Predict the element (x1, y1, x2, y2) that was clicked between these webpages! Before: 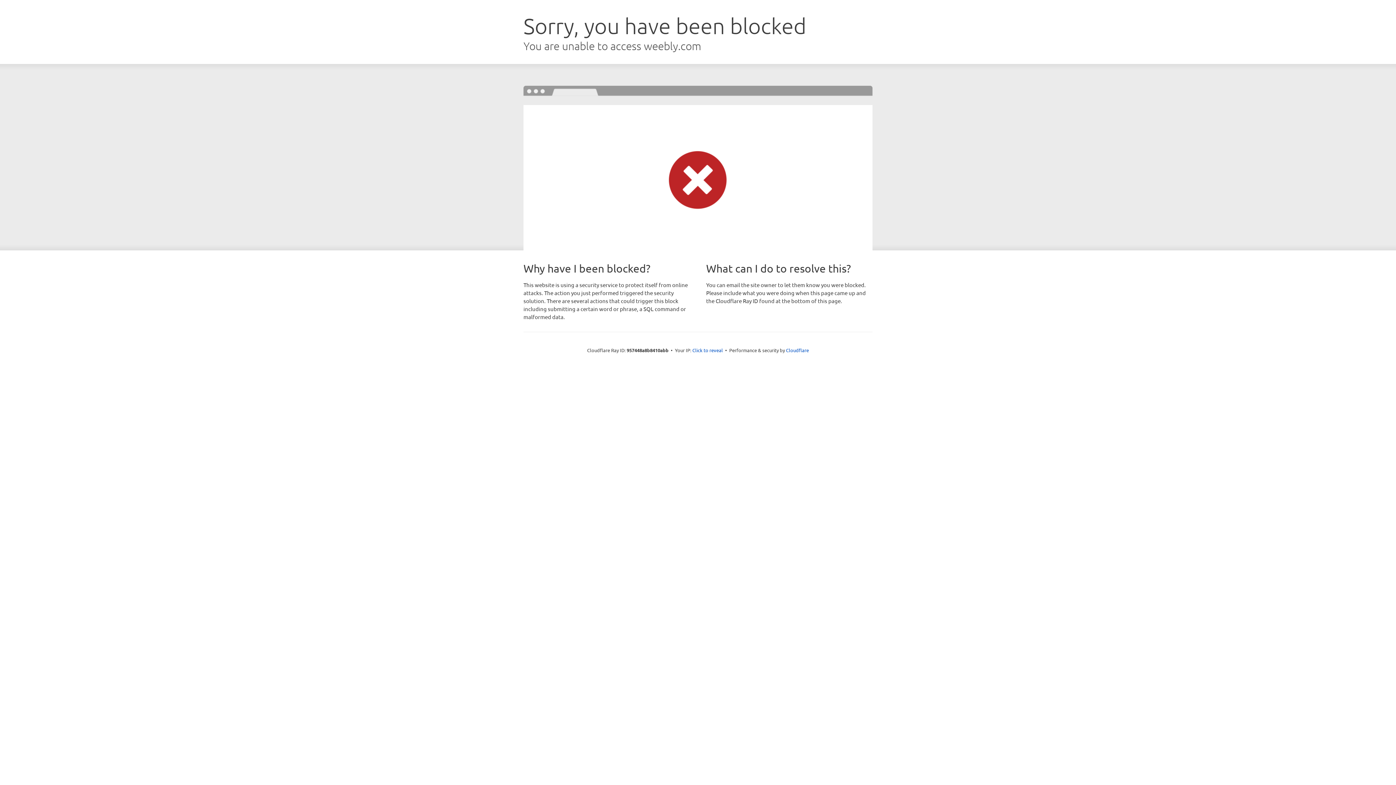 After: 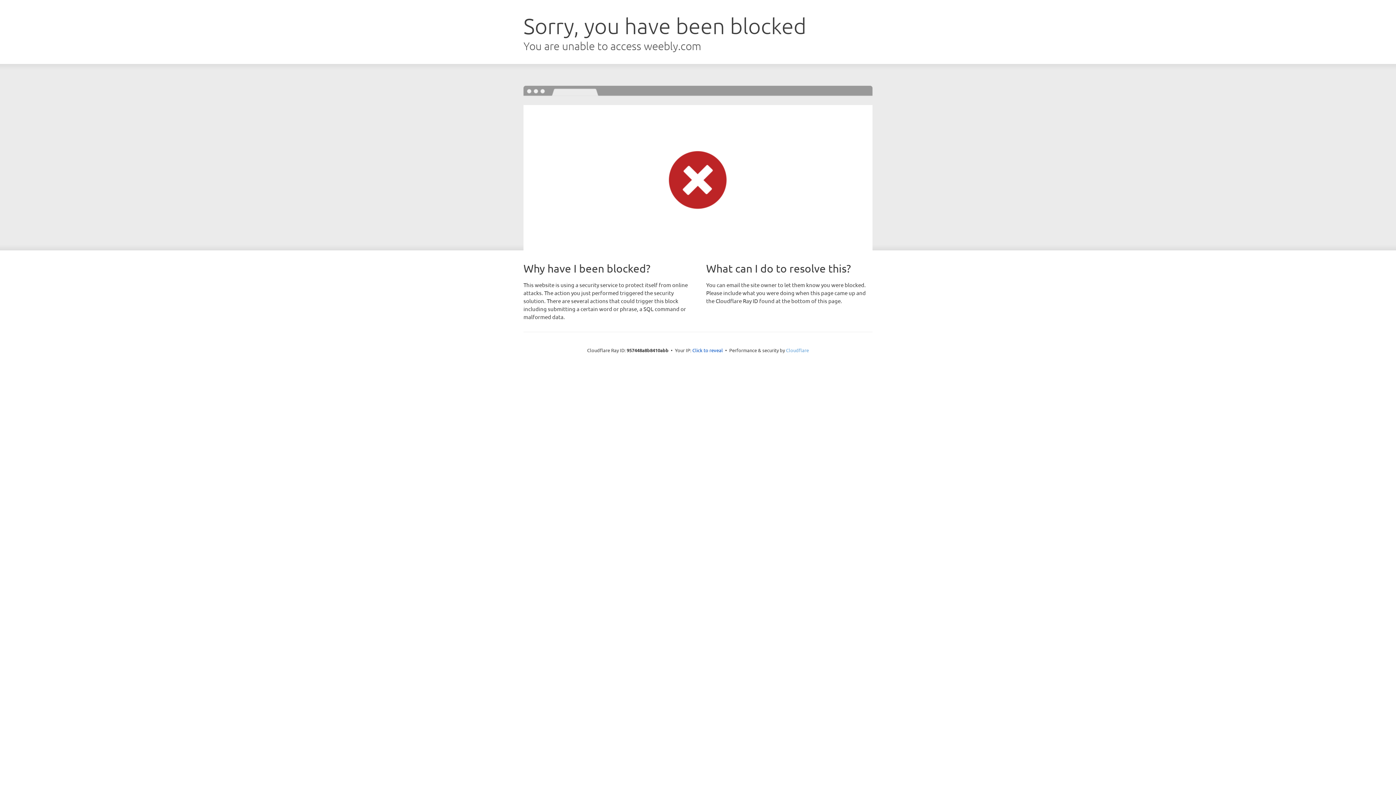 Action: bbox: (786, 347, 809, 353) label: Cloudflare